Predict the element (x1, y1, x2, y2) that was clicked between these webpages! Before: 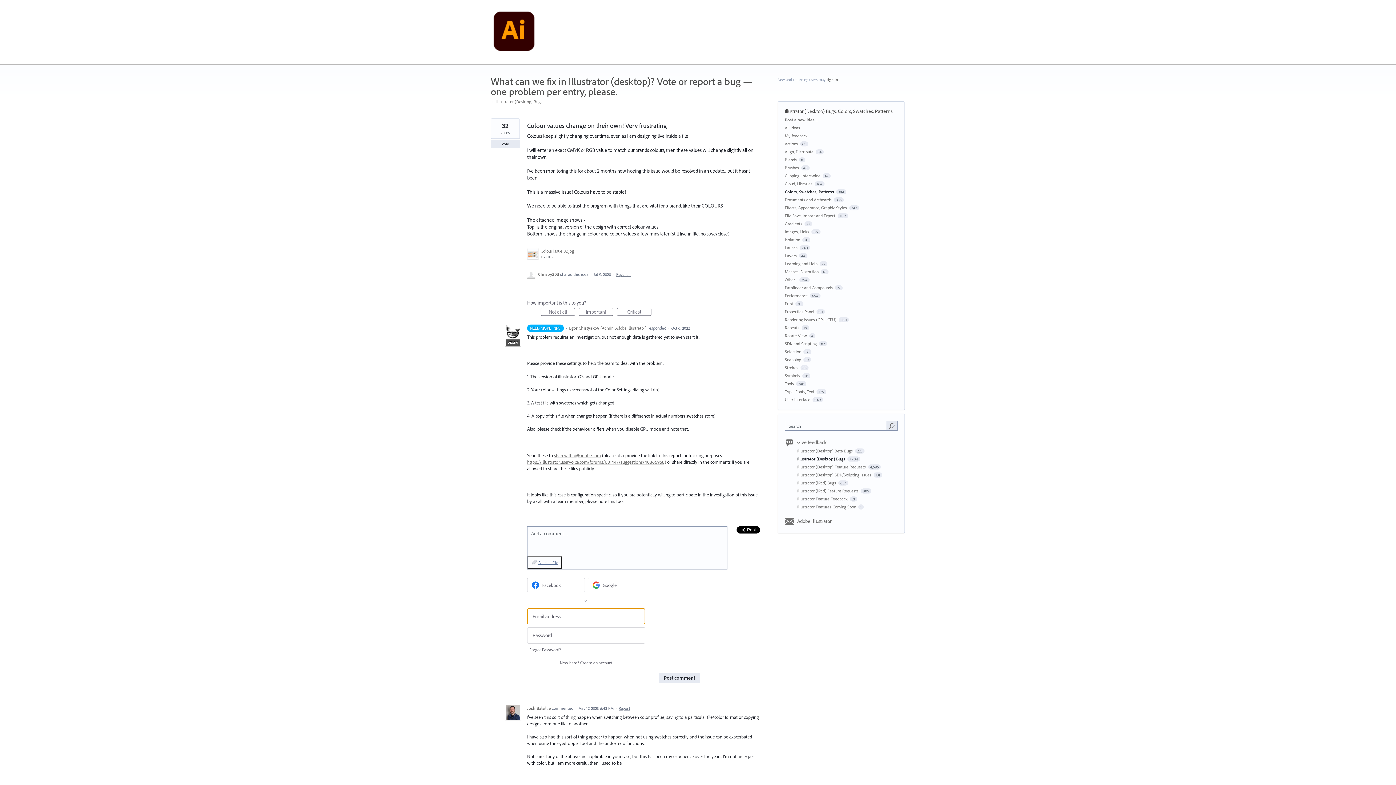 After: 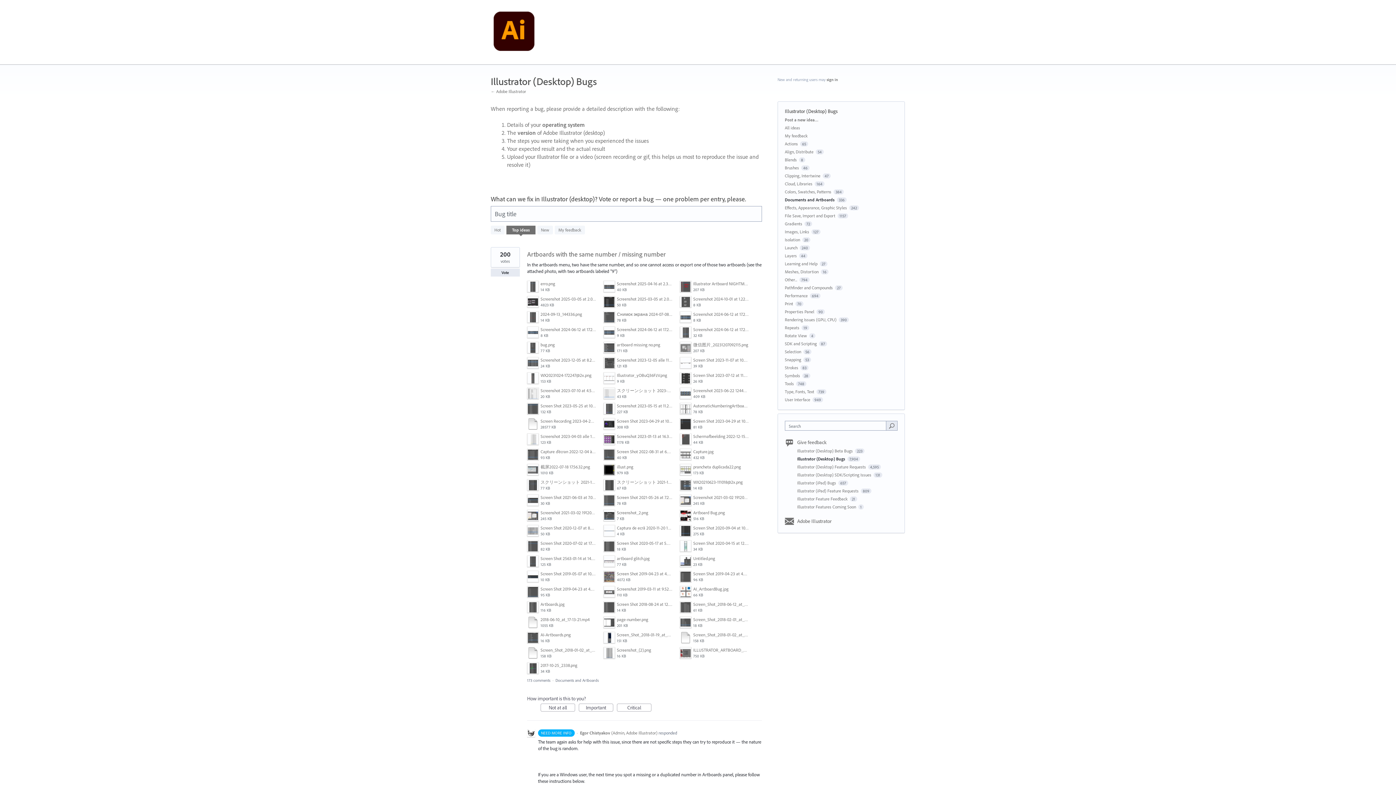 Action: label: Documents and Artboards bbox: (785, 197, 831, 202)